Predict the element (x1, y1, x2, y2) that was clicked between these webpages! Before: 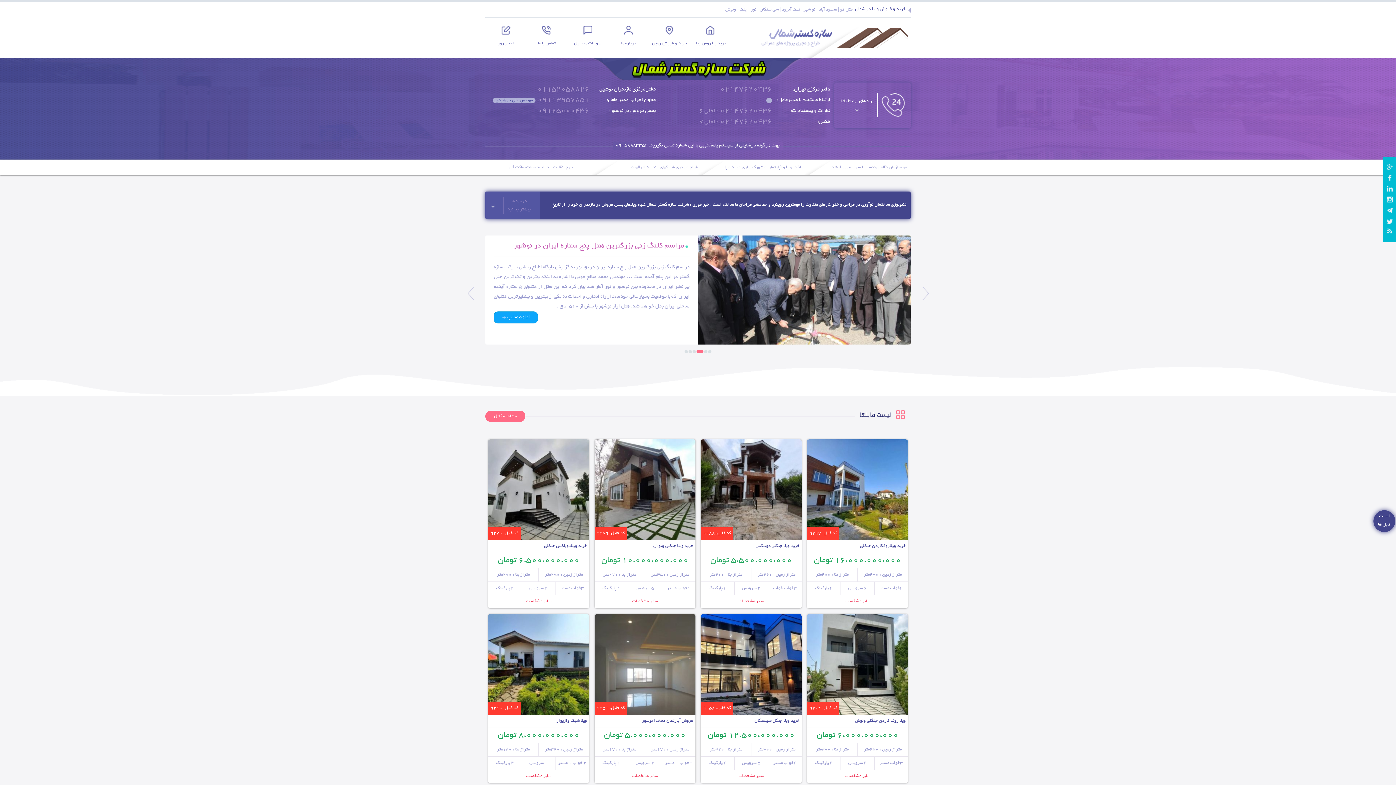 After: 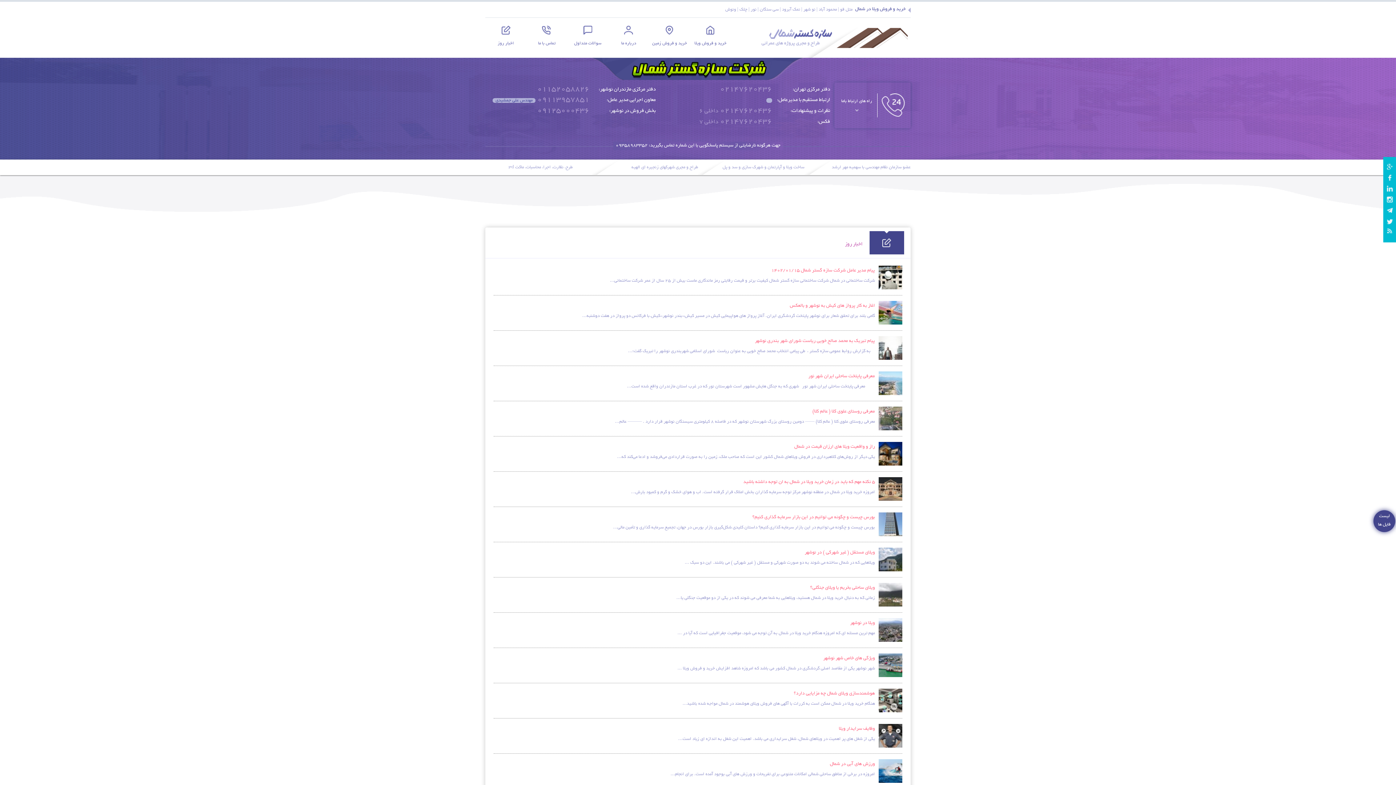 Action: bbox: (485, 21, 526, 51) label: اخبار روز